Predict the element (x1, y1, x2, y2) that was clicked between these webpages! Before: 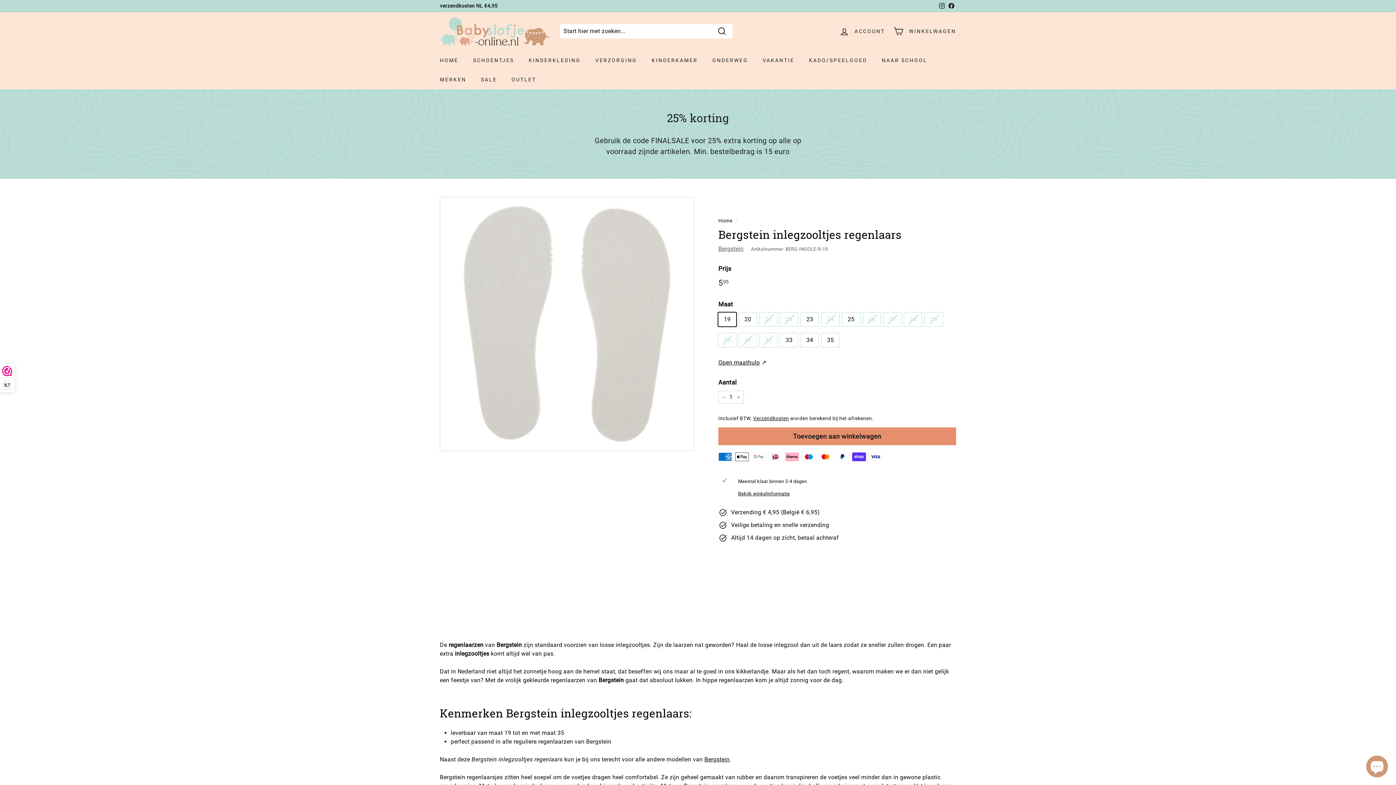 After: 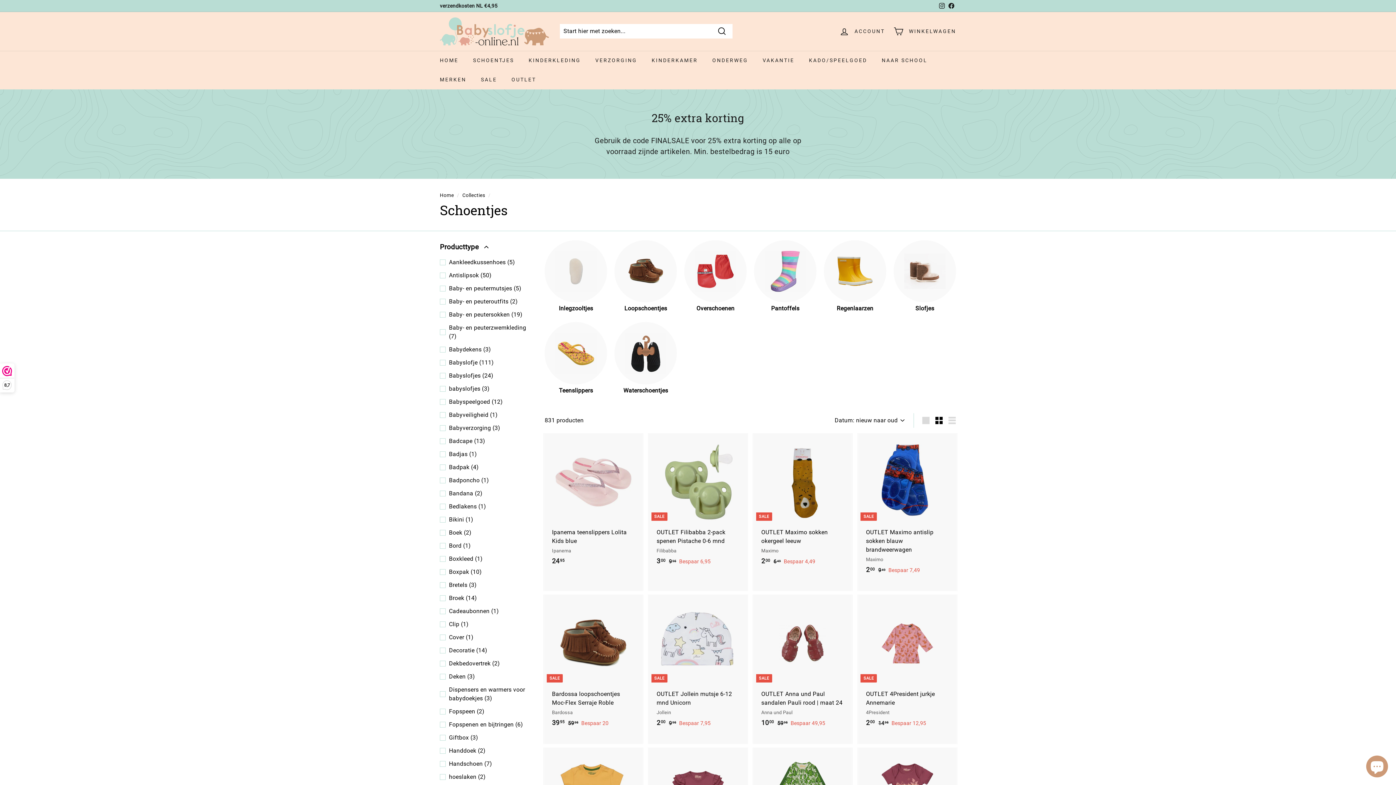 Action: label: SCHOENTJES bbox: (465, 50, 521, 70)